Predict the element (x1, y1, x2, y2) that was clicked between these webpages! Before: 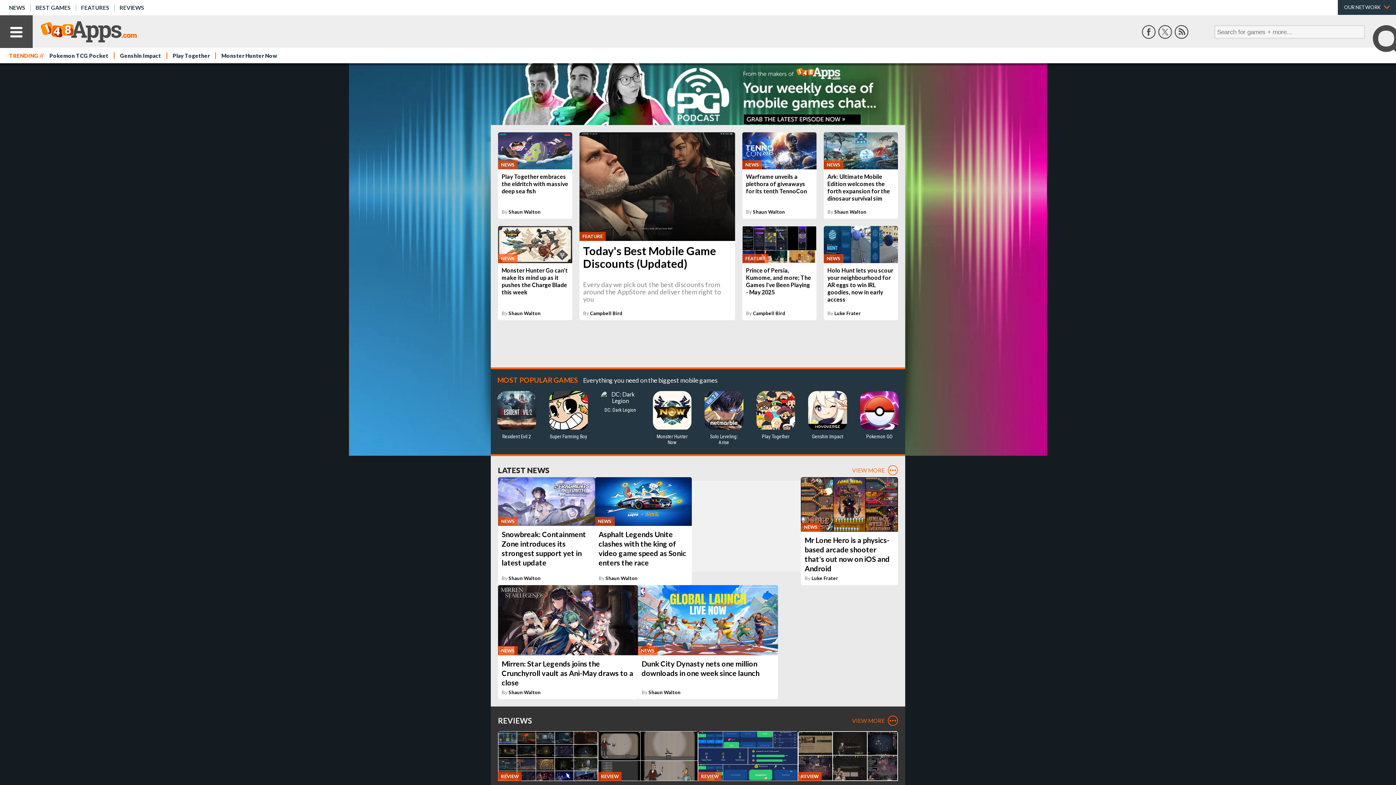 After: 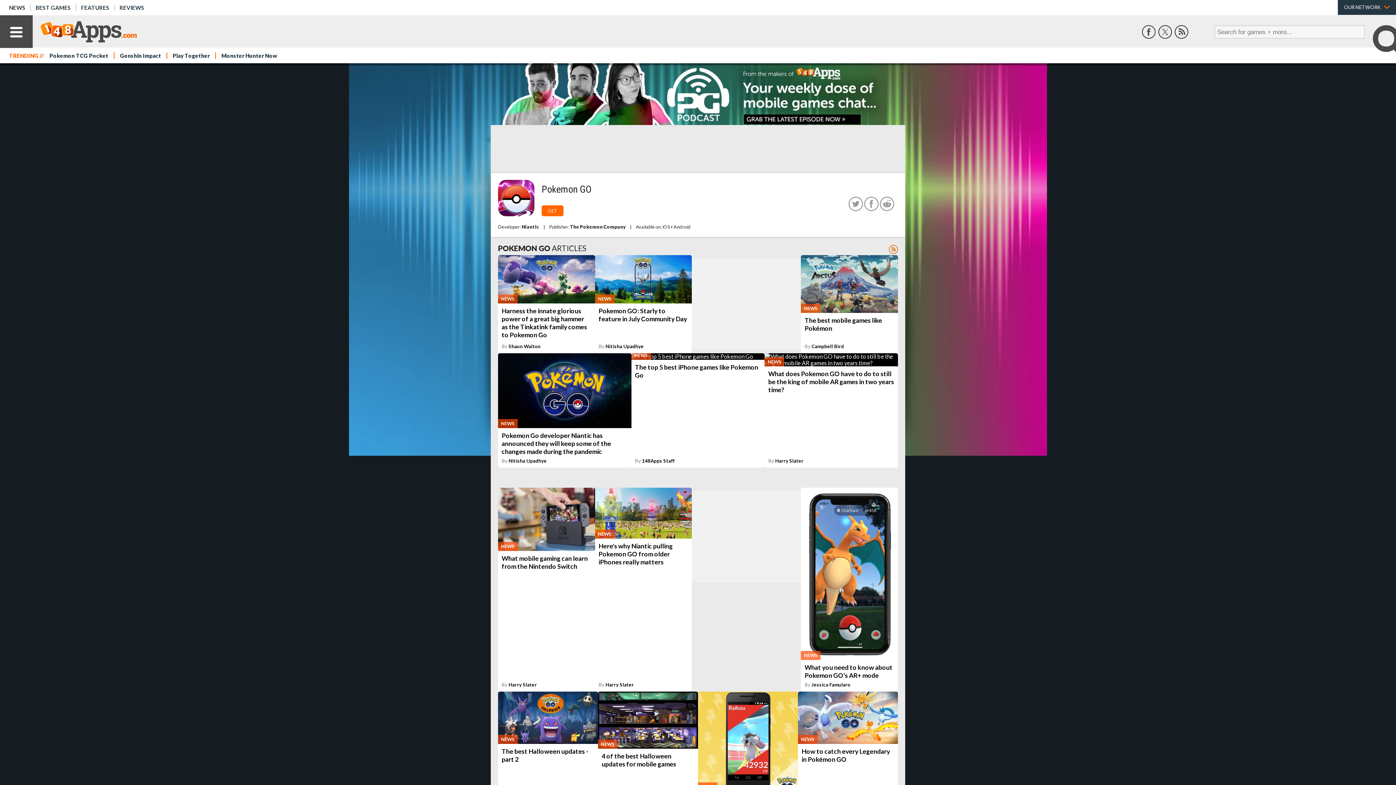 Action: label: Pokemon GO bbox: (853, 389, 905, 447)